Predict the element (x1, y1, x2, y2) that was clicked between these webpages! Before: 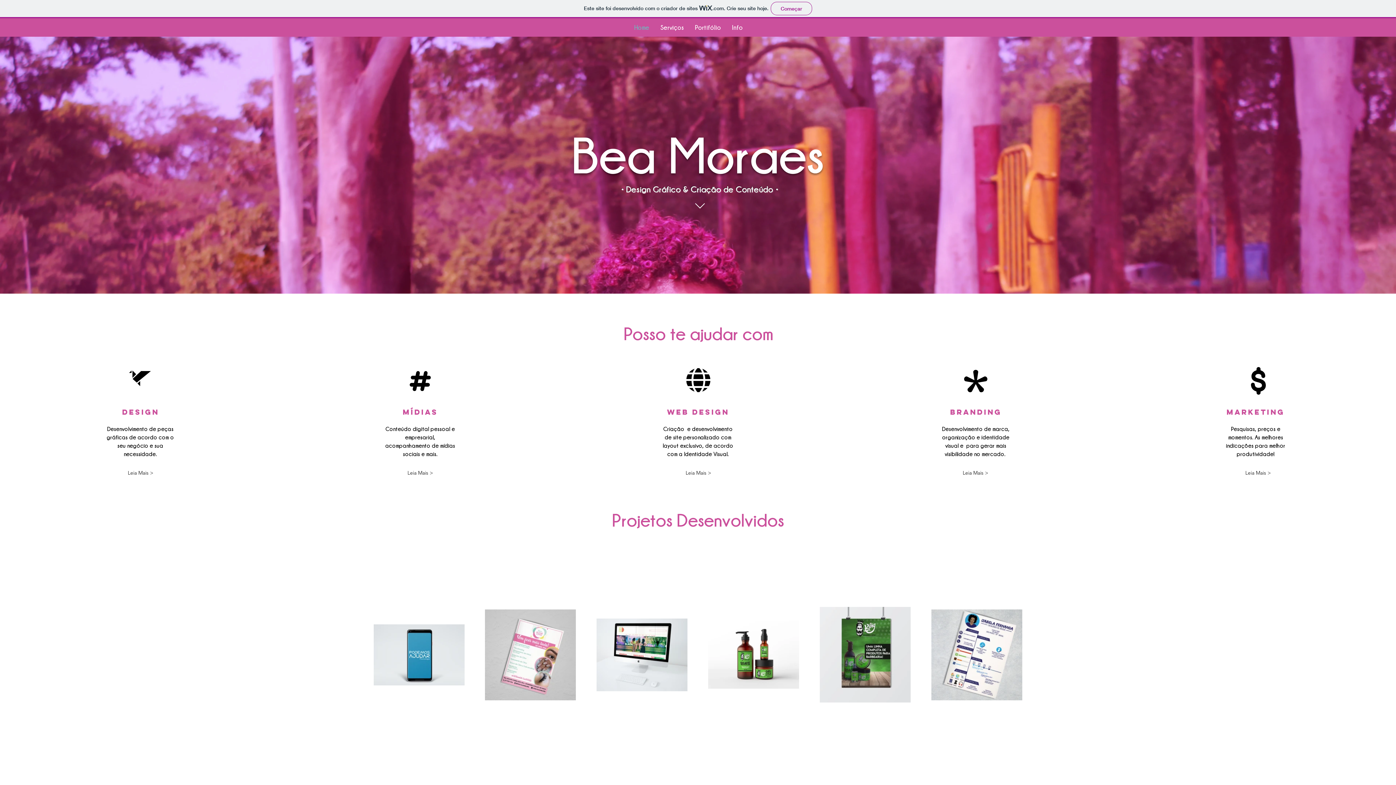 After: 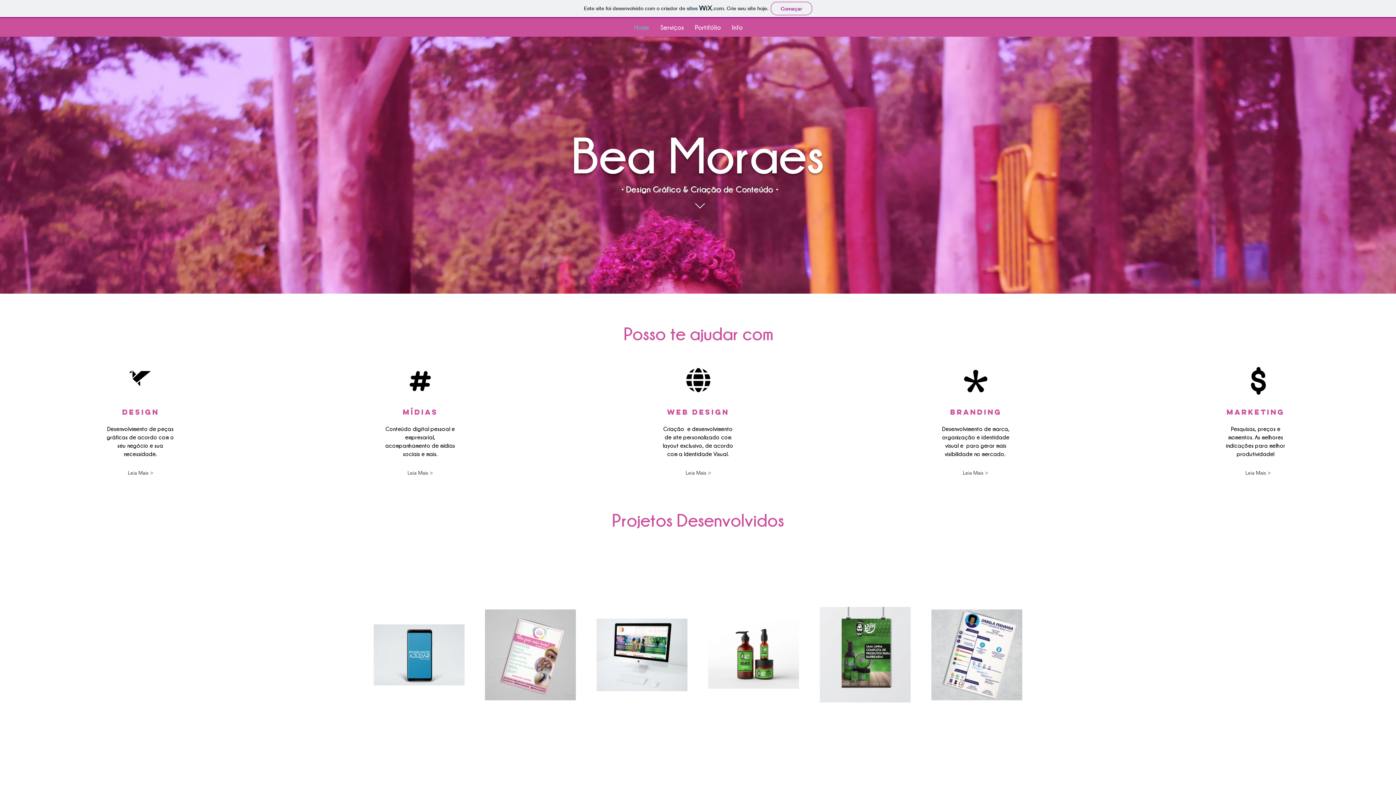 Action: label: Info bbox: (726, 18, 748, 36)